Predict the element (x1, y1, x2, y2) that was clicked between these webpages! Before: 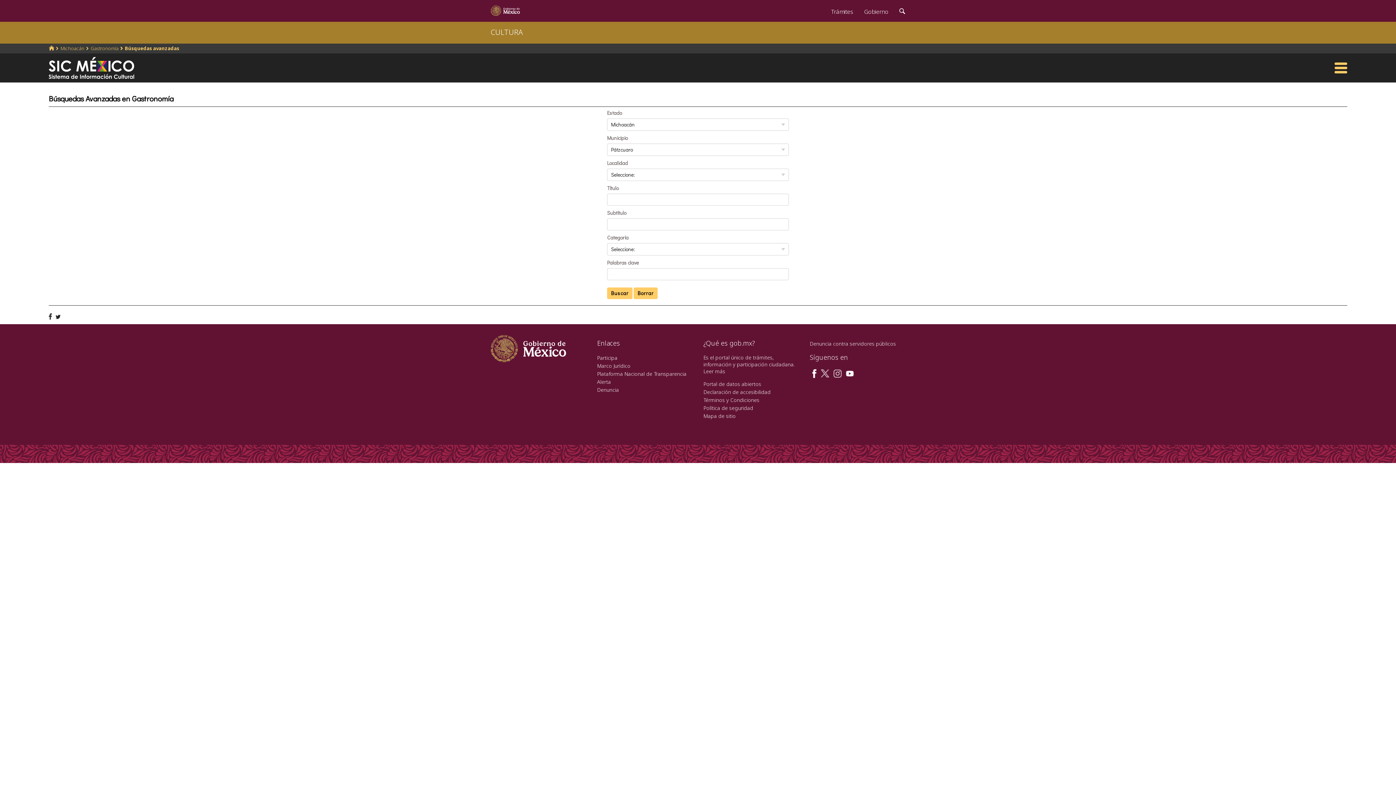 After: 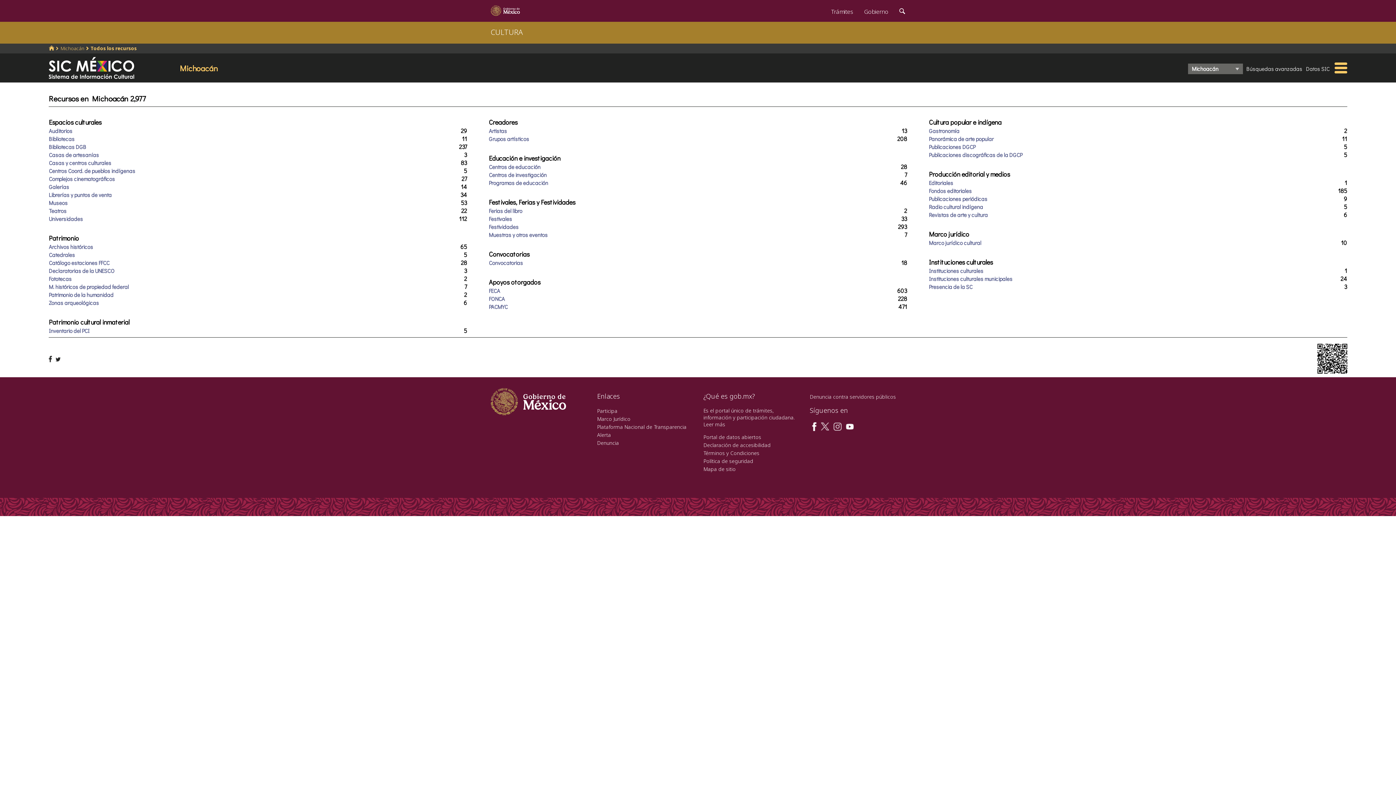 Action: label: Michoacán bbox: (60, 45, 84, 51)